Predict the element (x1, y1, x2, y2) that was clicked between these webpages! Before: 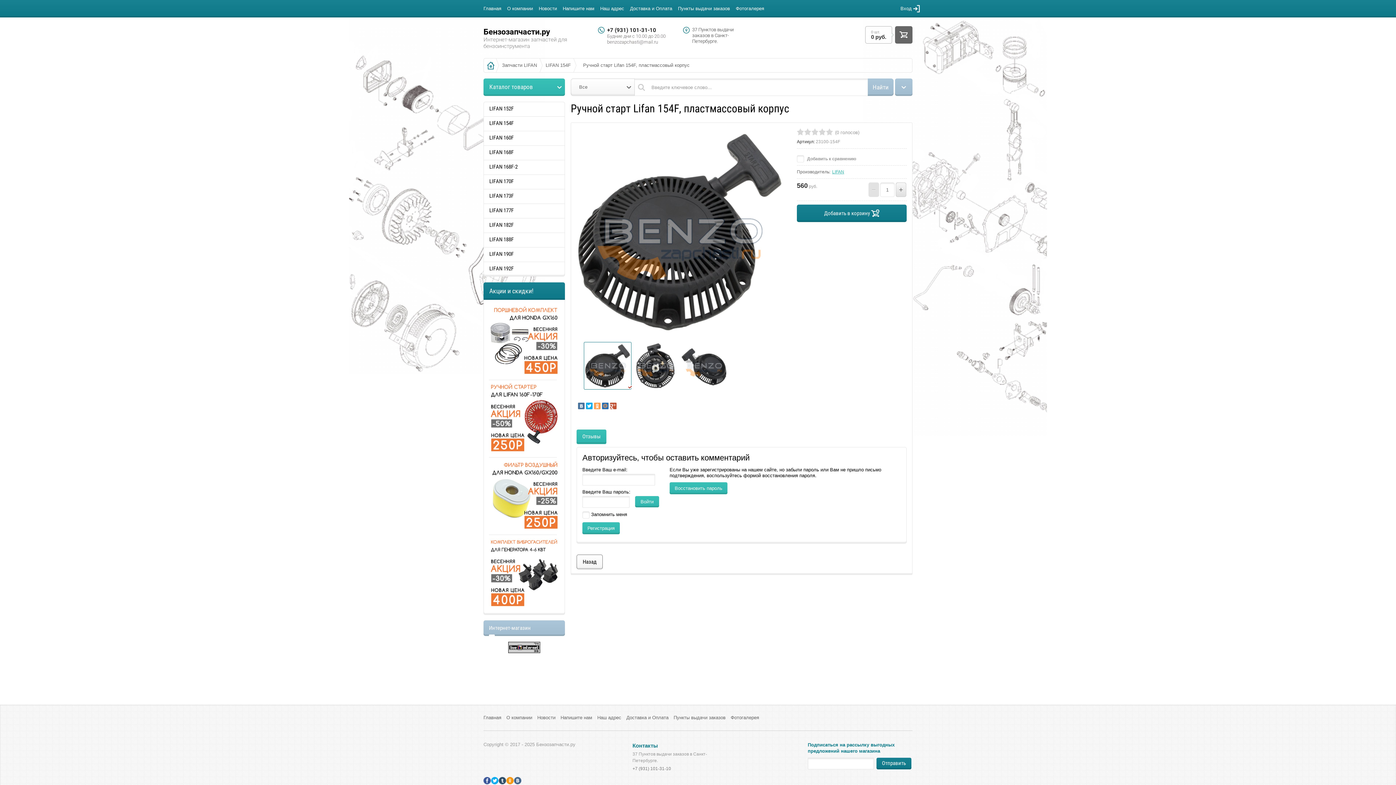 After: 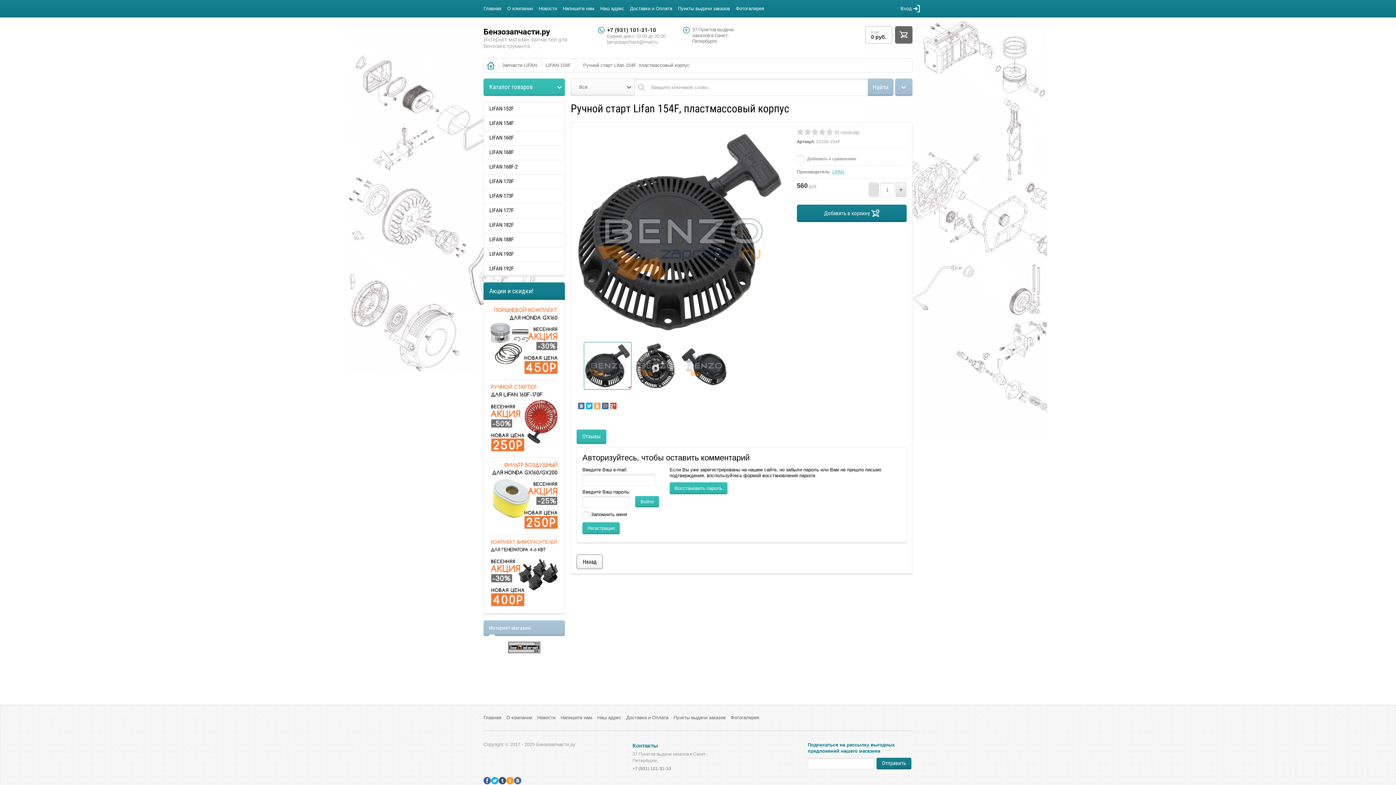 Action: bbox: (498, 777, 506, 784)